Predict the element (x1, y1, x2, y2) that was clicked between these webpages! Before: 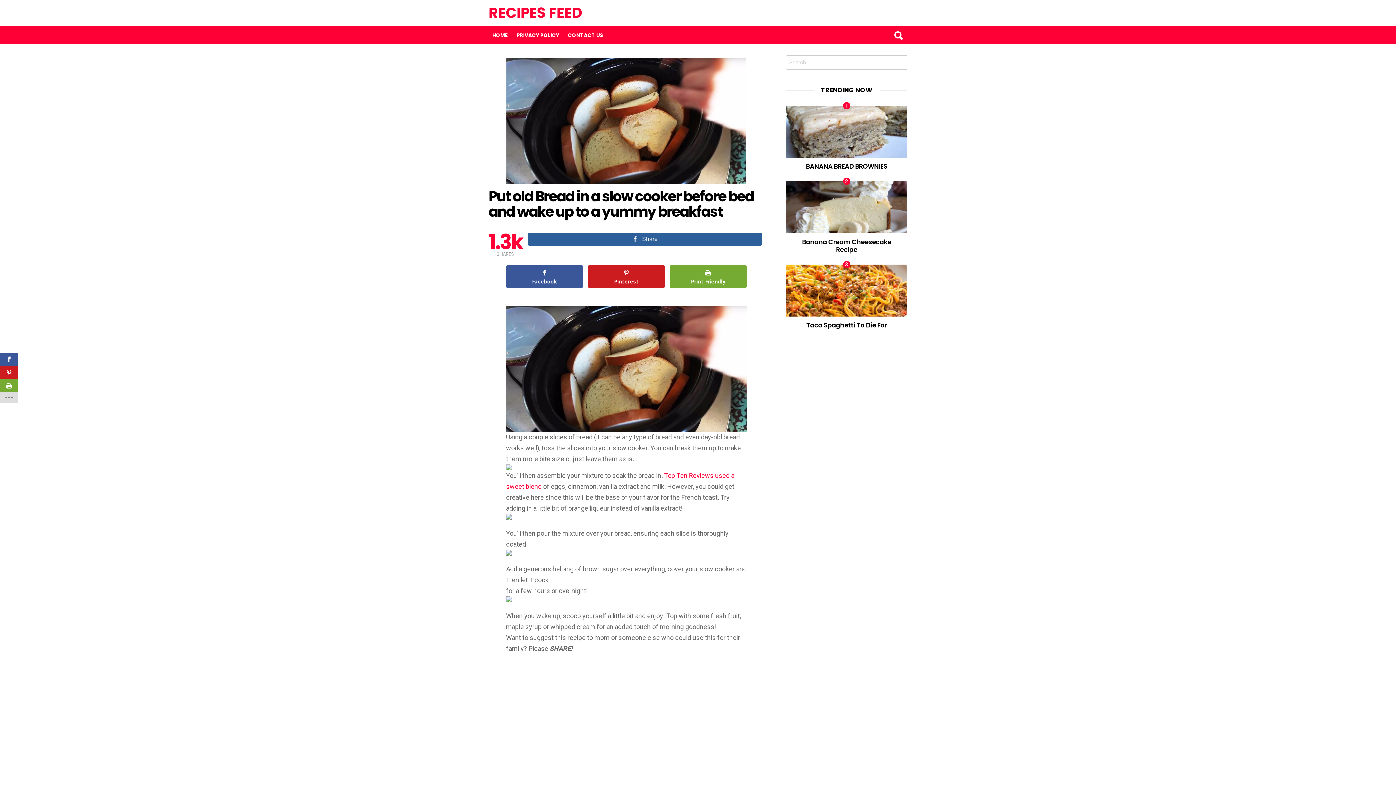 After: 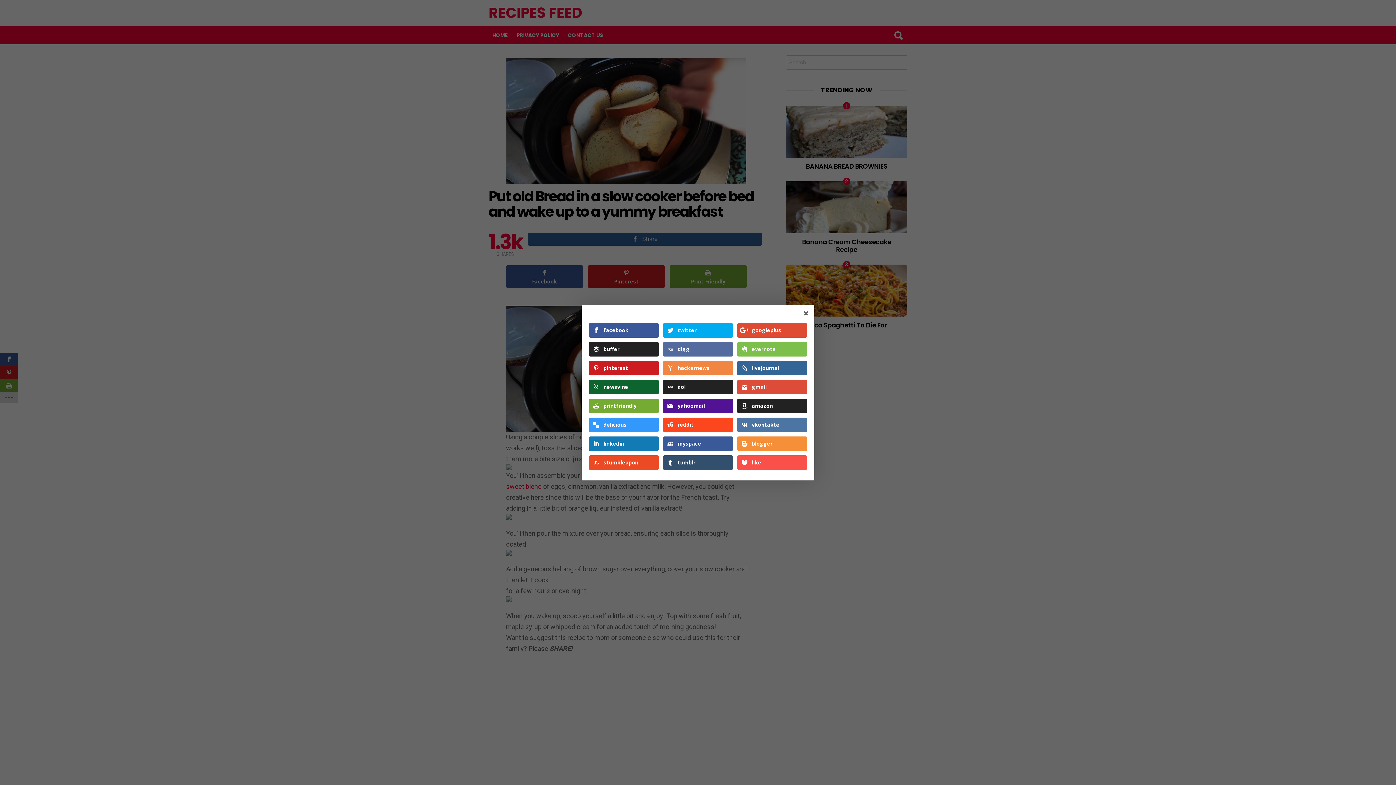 Action: bbox: (0, 392, 18, 403)